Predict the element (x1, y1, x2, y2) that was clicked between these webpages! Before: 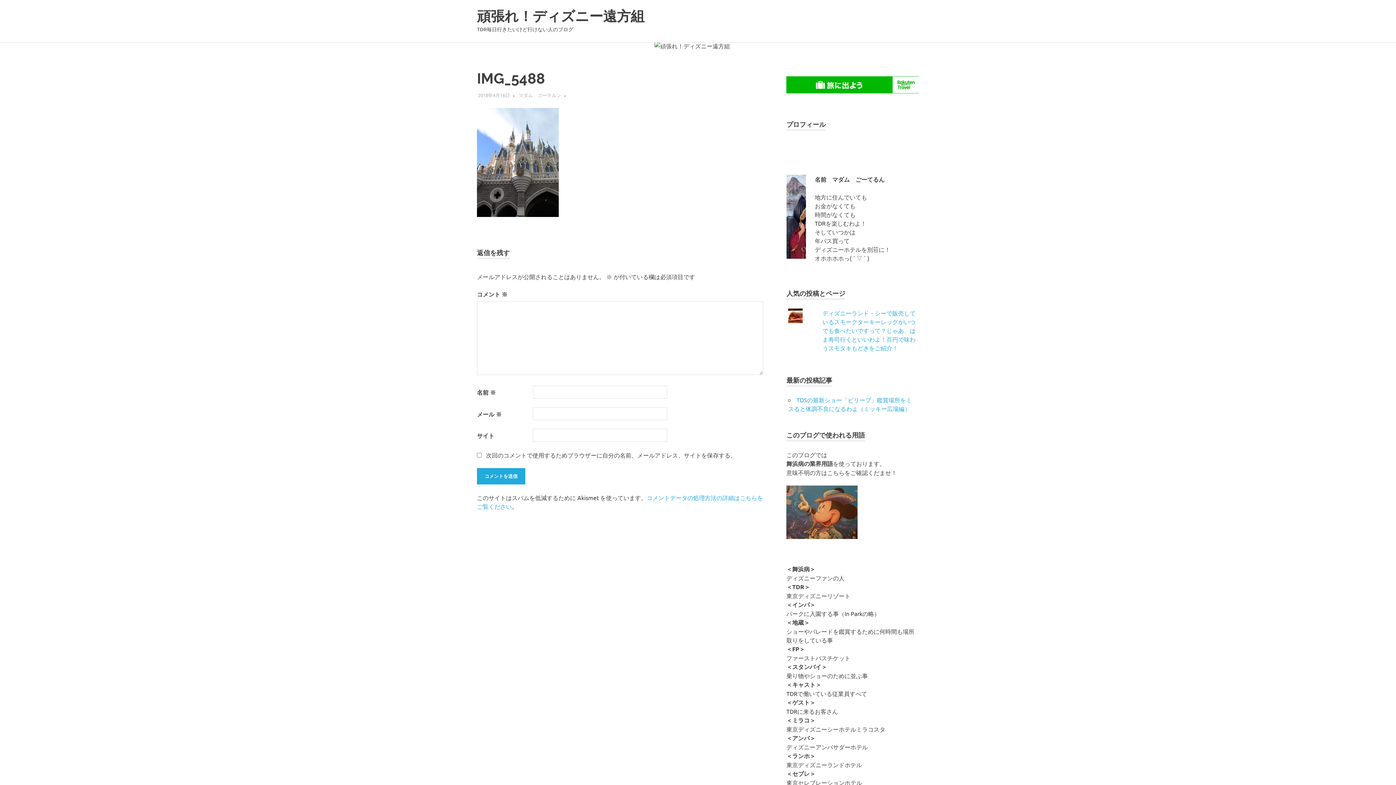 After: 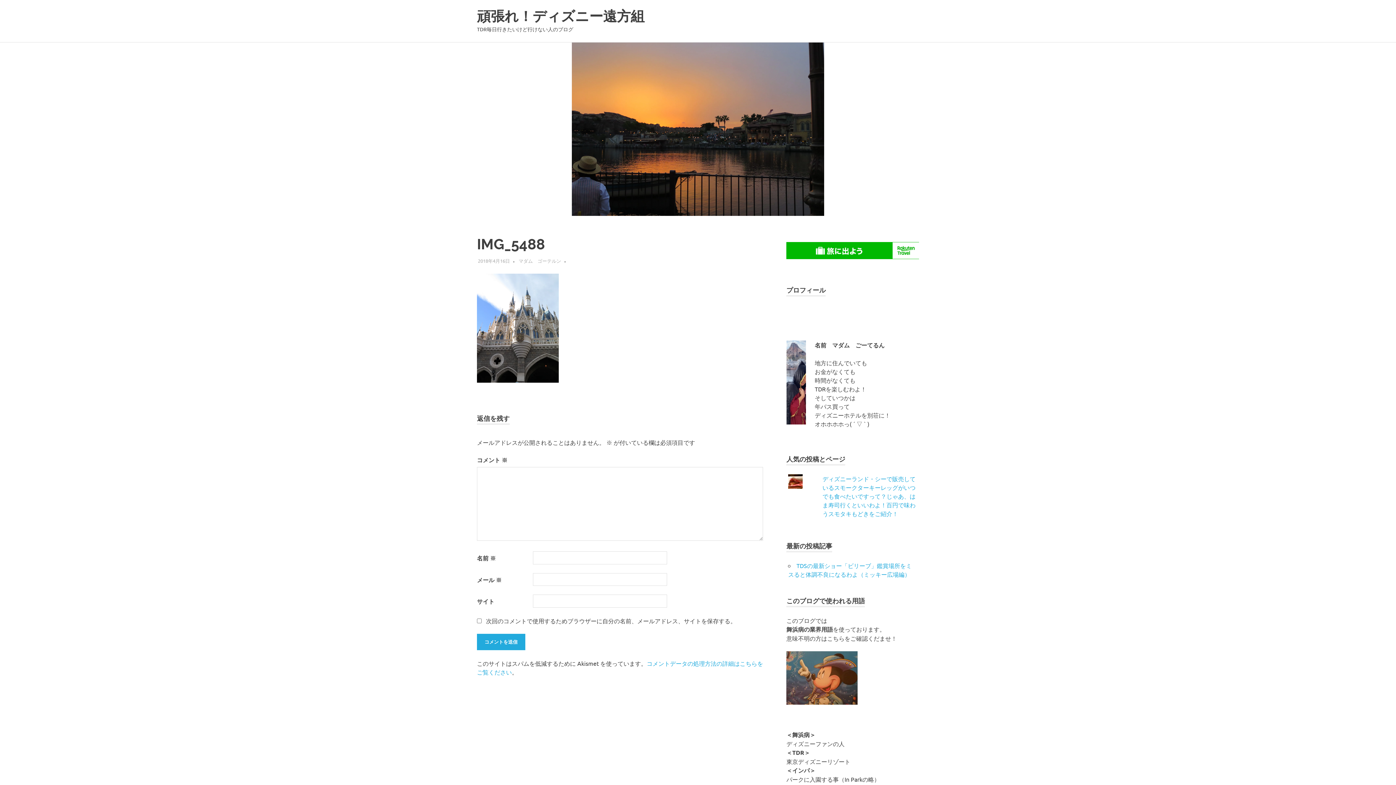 Action: bbox: (478, 92, 510, 98) label: 2018年4月16日